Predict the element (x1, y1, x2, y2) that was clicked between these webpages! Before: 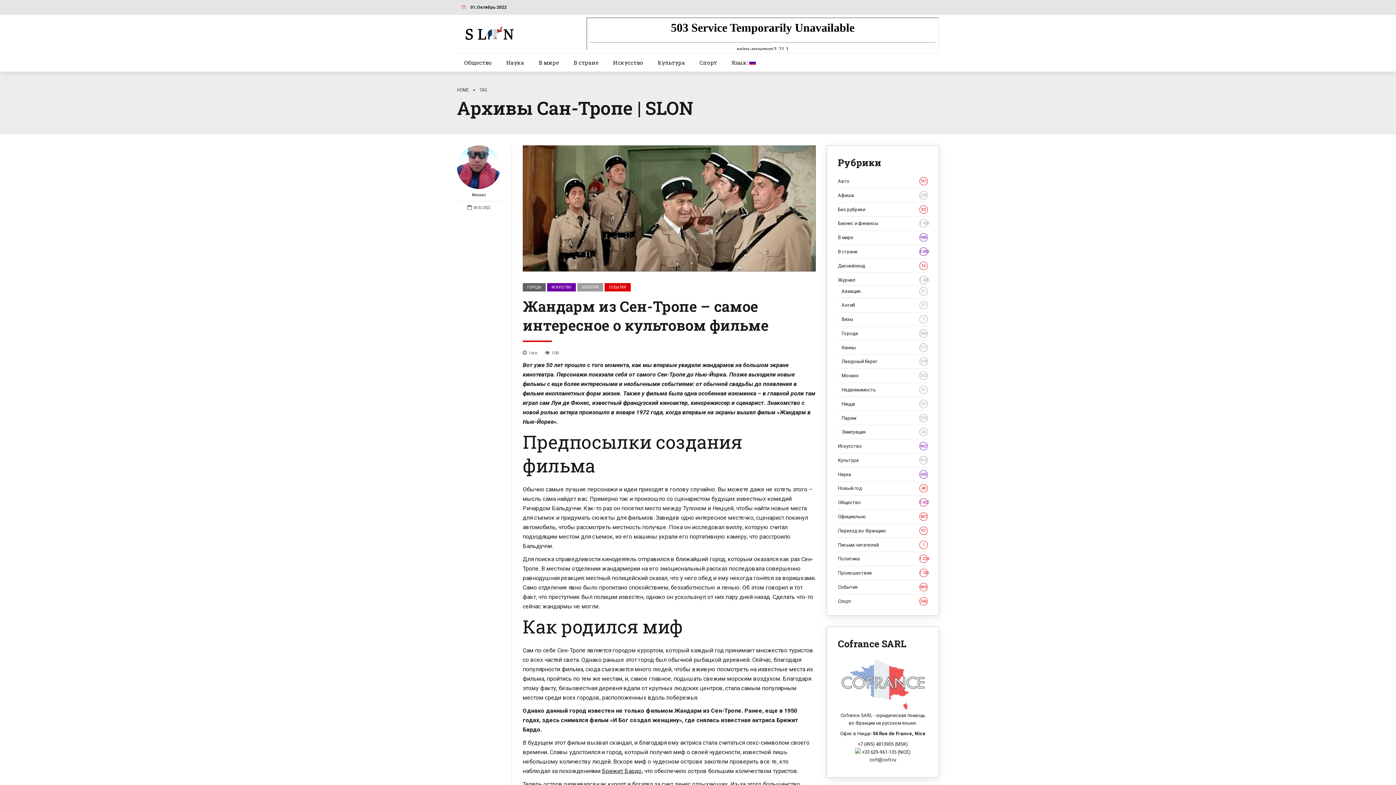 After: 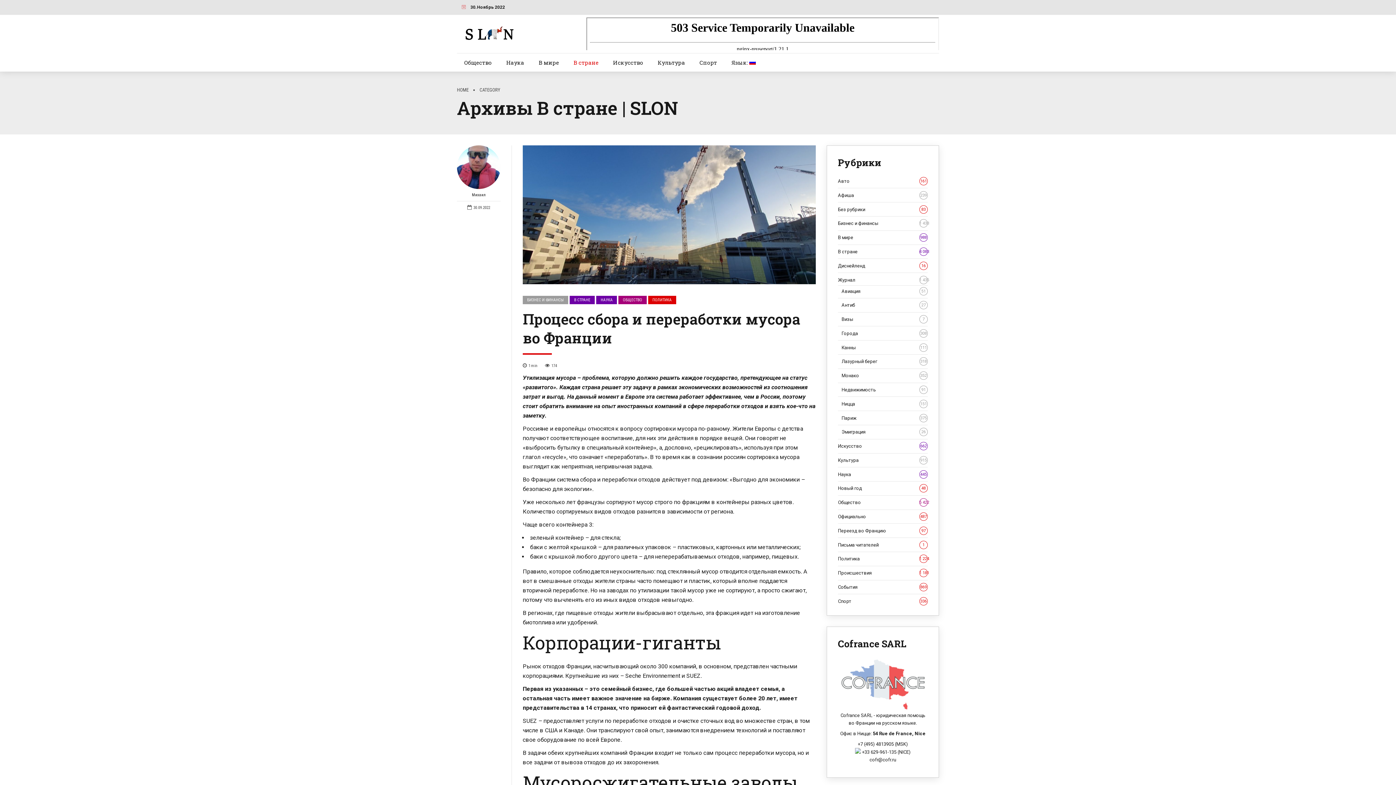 Action: label: В стране bbox: (566, 54, 606, 70)